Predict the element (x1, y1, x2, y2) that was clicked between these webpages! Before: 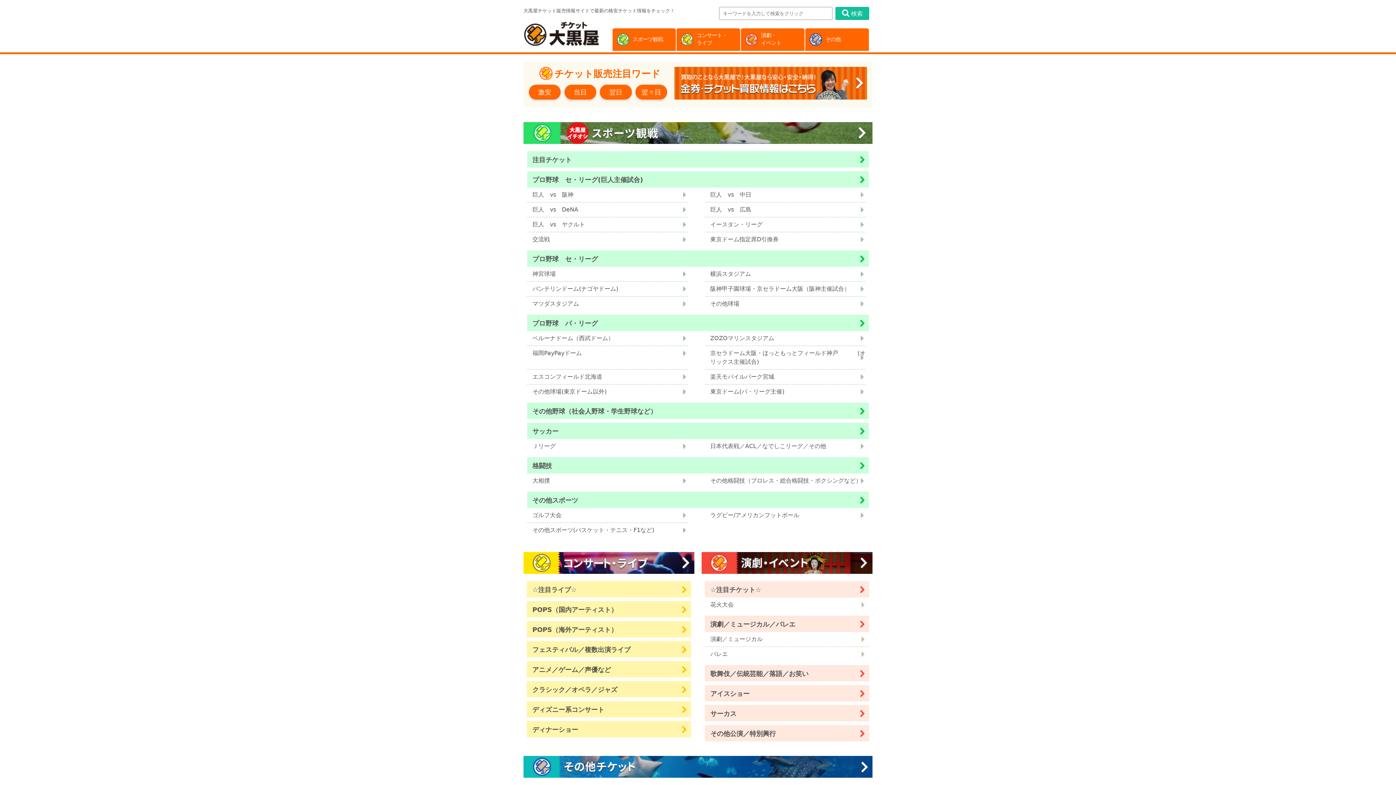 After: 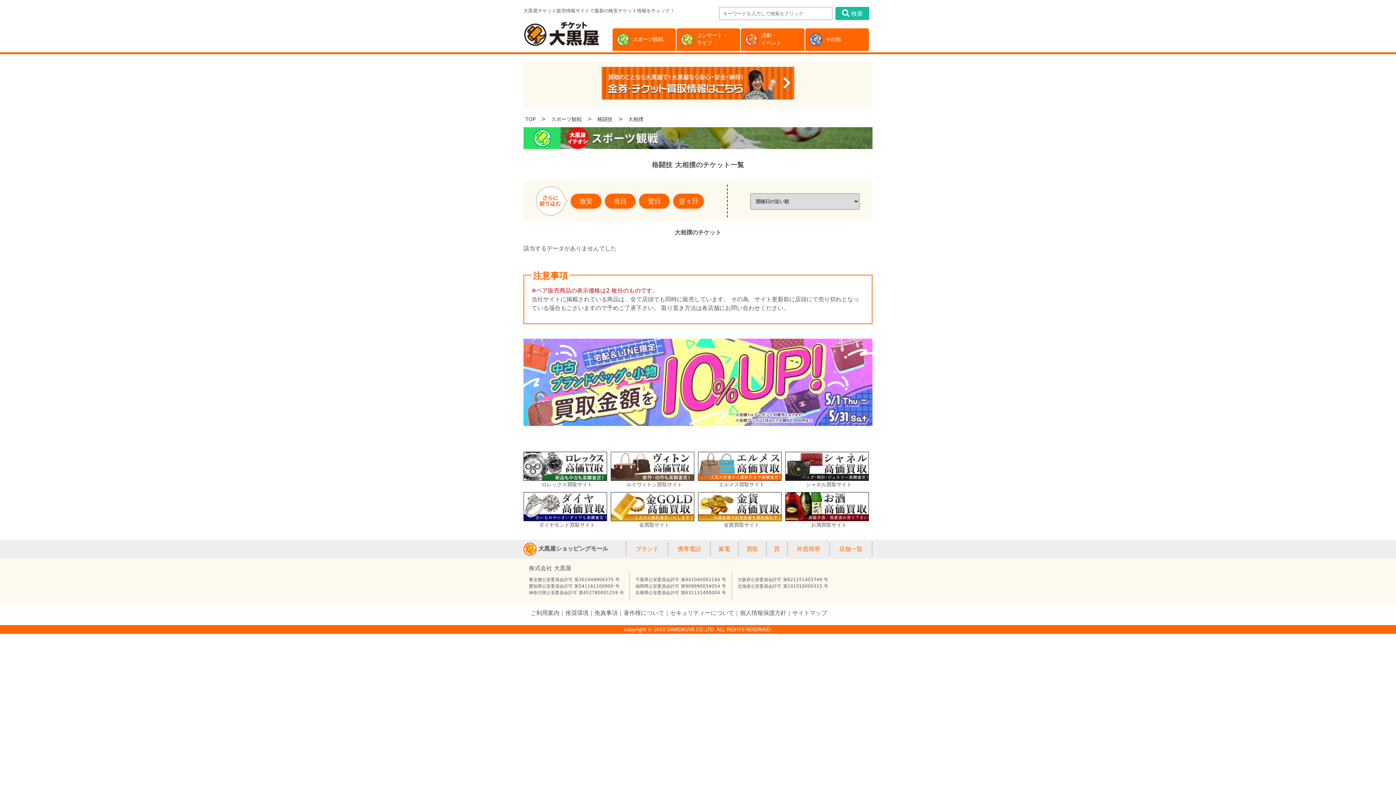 Action: bbox: (527, 473, 687, 488) label: 大相撲